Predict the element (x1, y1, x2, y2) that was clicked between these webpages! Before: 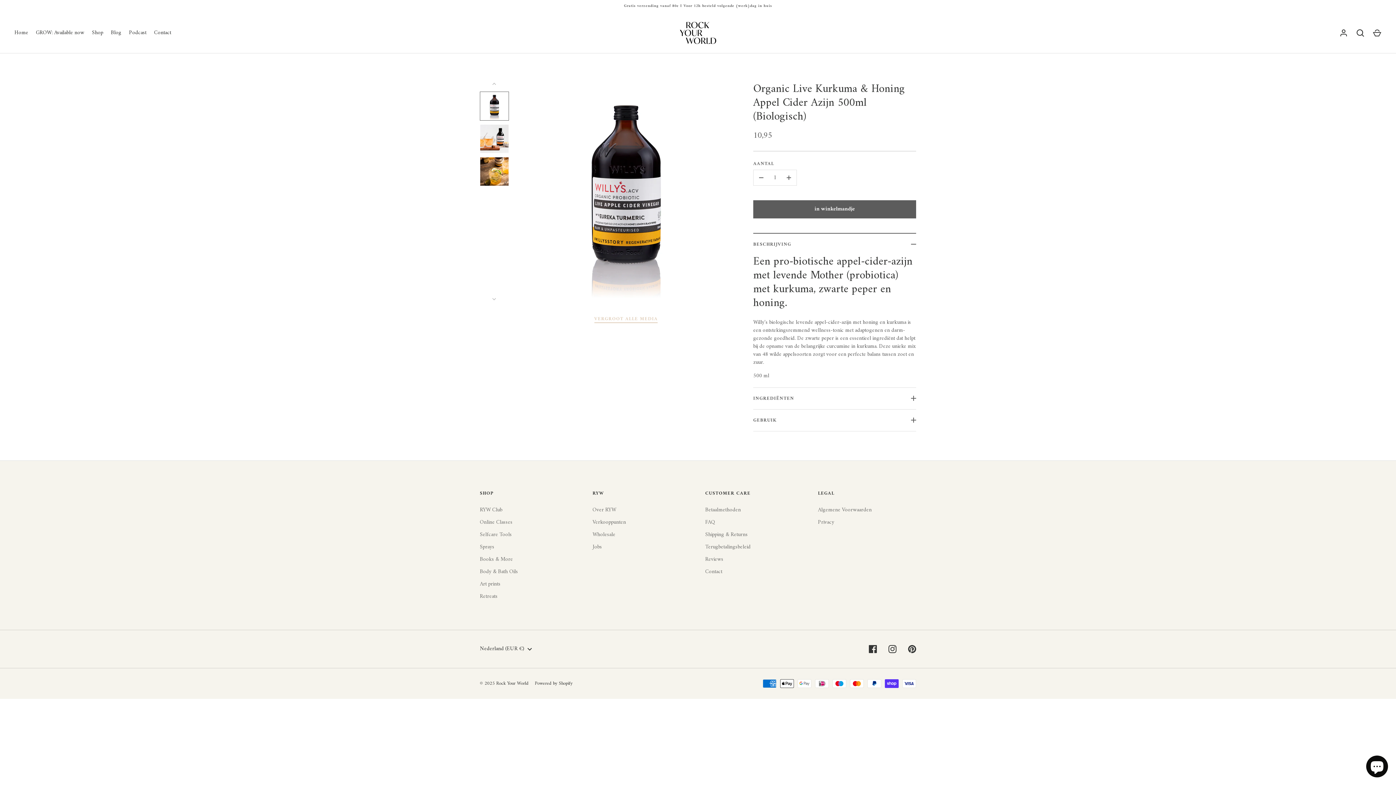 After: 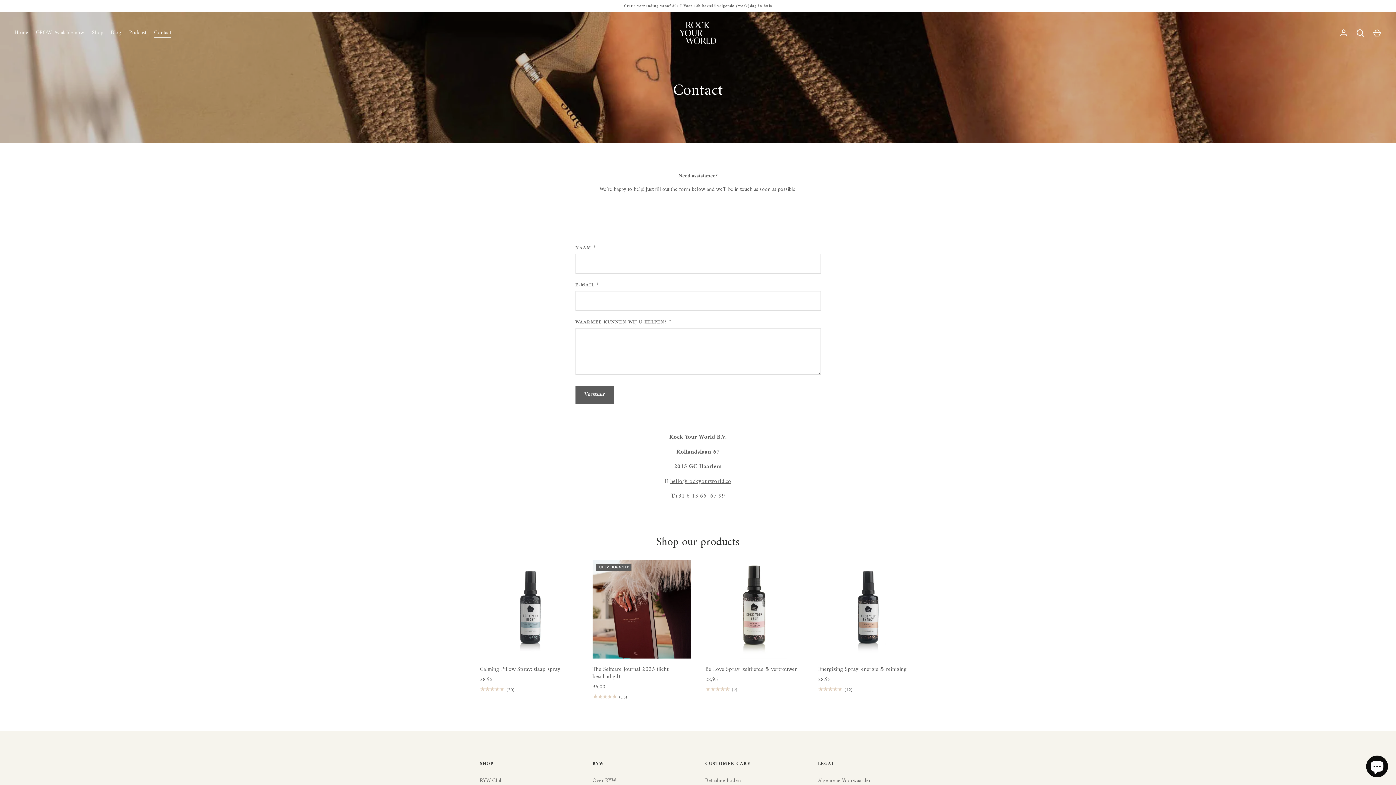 Action: label: Contact bbox: (705, 567, 722, 577)